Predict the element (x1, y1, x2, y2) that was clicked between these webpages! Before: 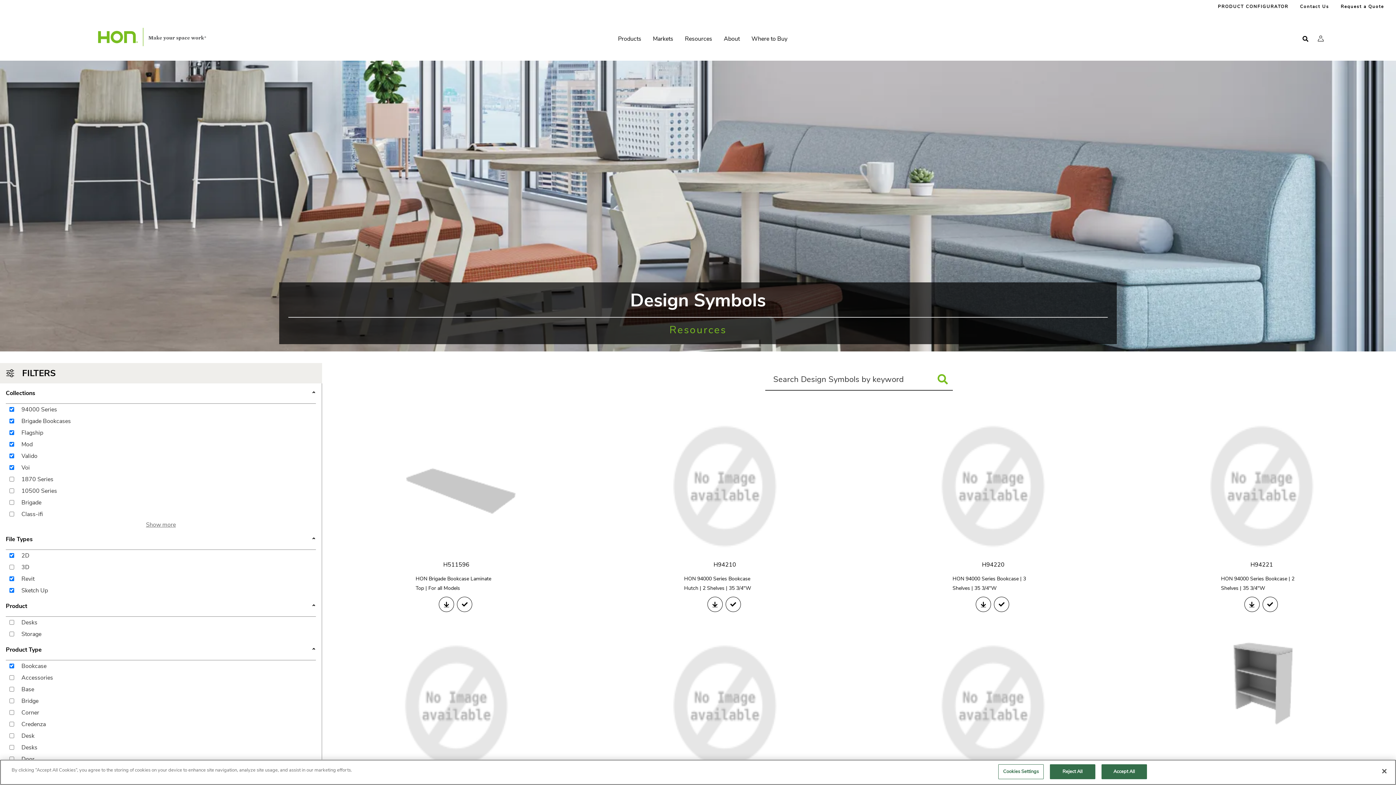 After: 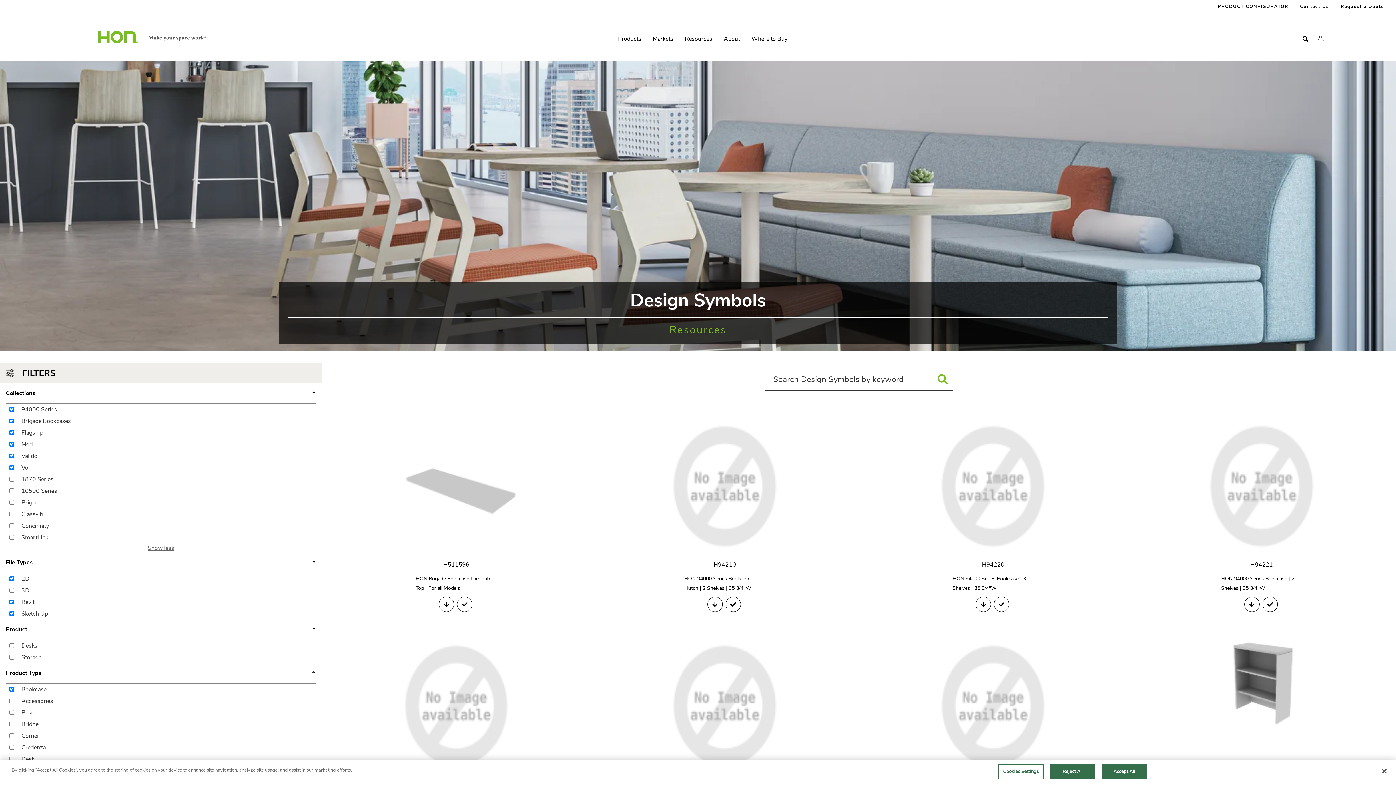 Action: bbox: (5, 520, 316, 529) label: Show more